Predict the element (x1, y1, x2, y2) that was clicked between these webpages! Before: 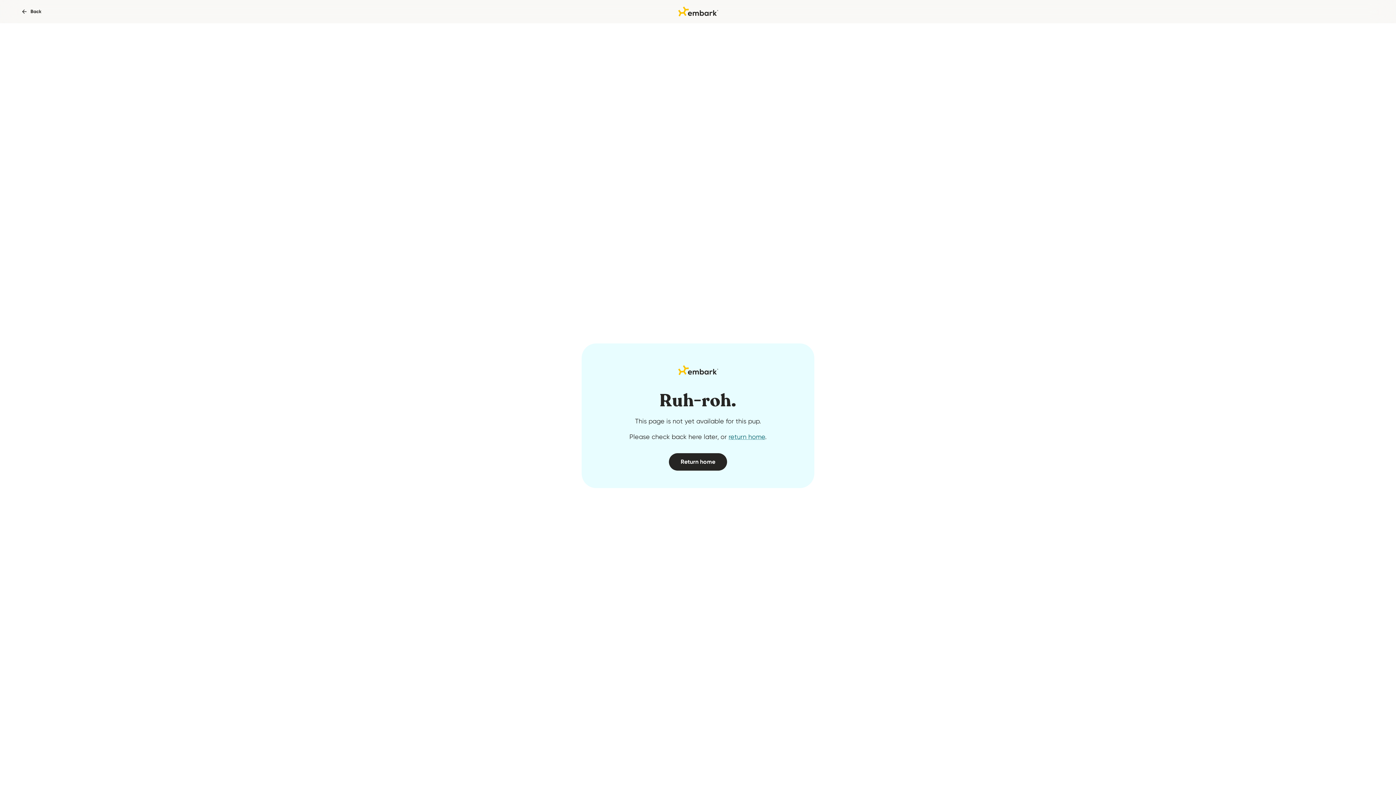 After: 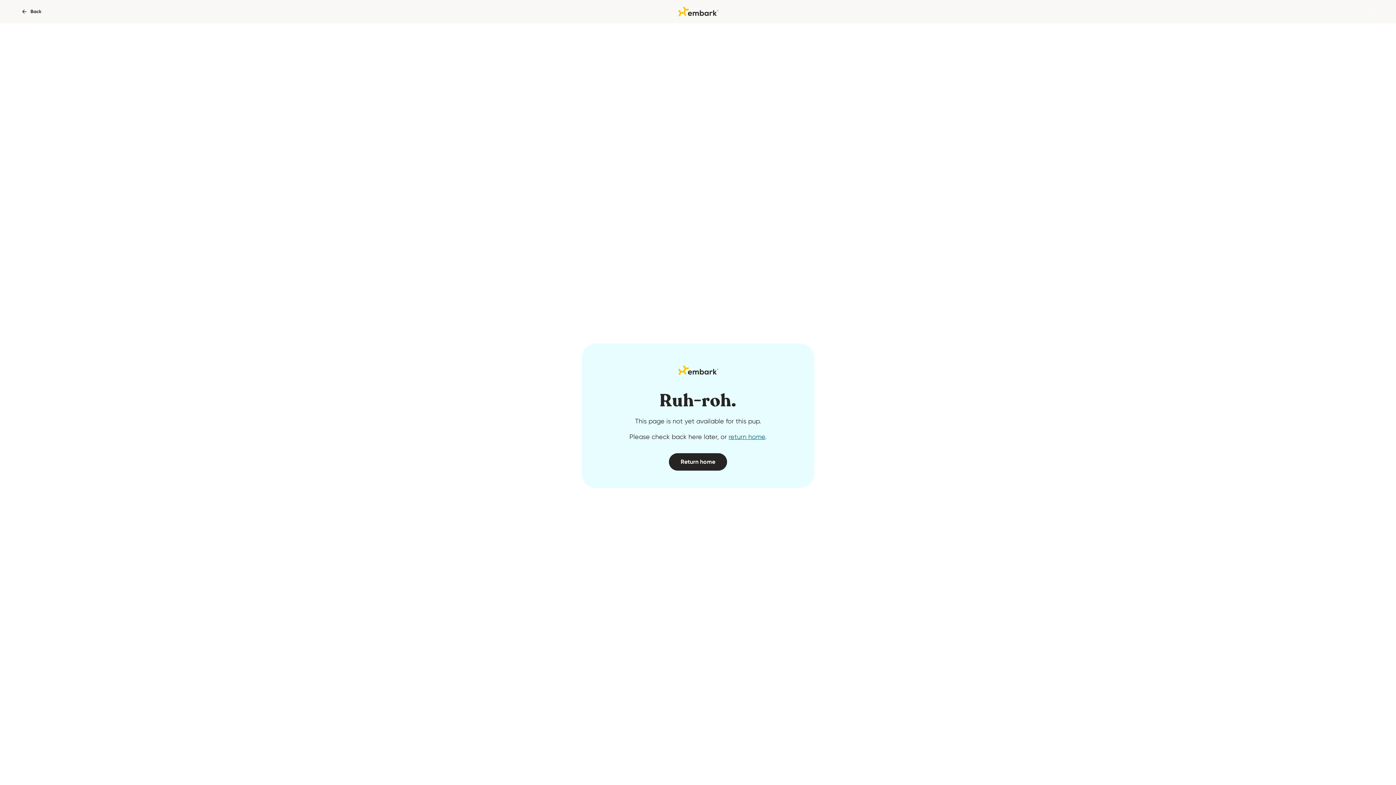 Action: label: return home bbox: (728, 433, 765, 440)